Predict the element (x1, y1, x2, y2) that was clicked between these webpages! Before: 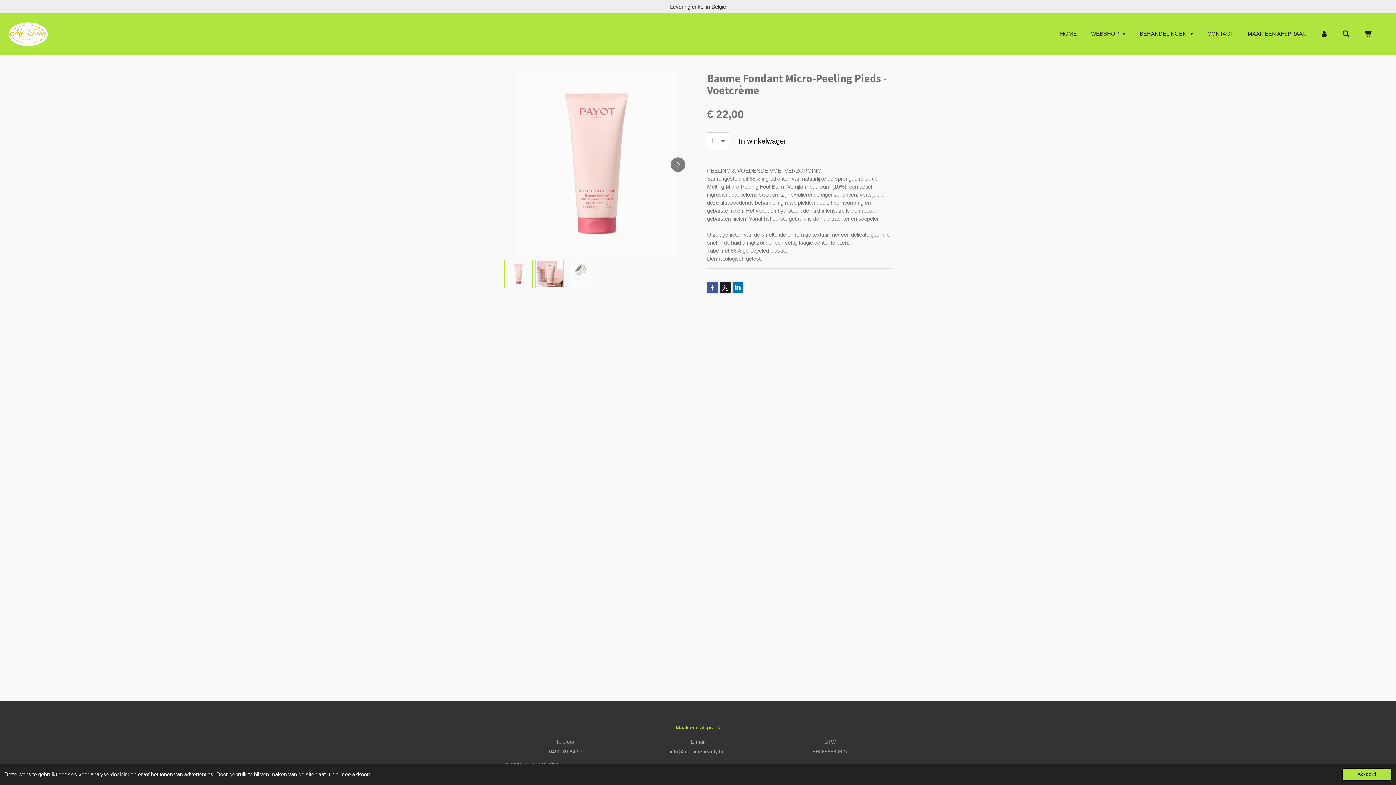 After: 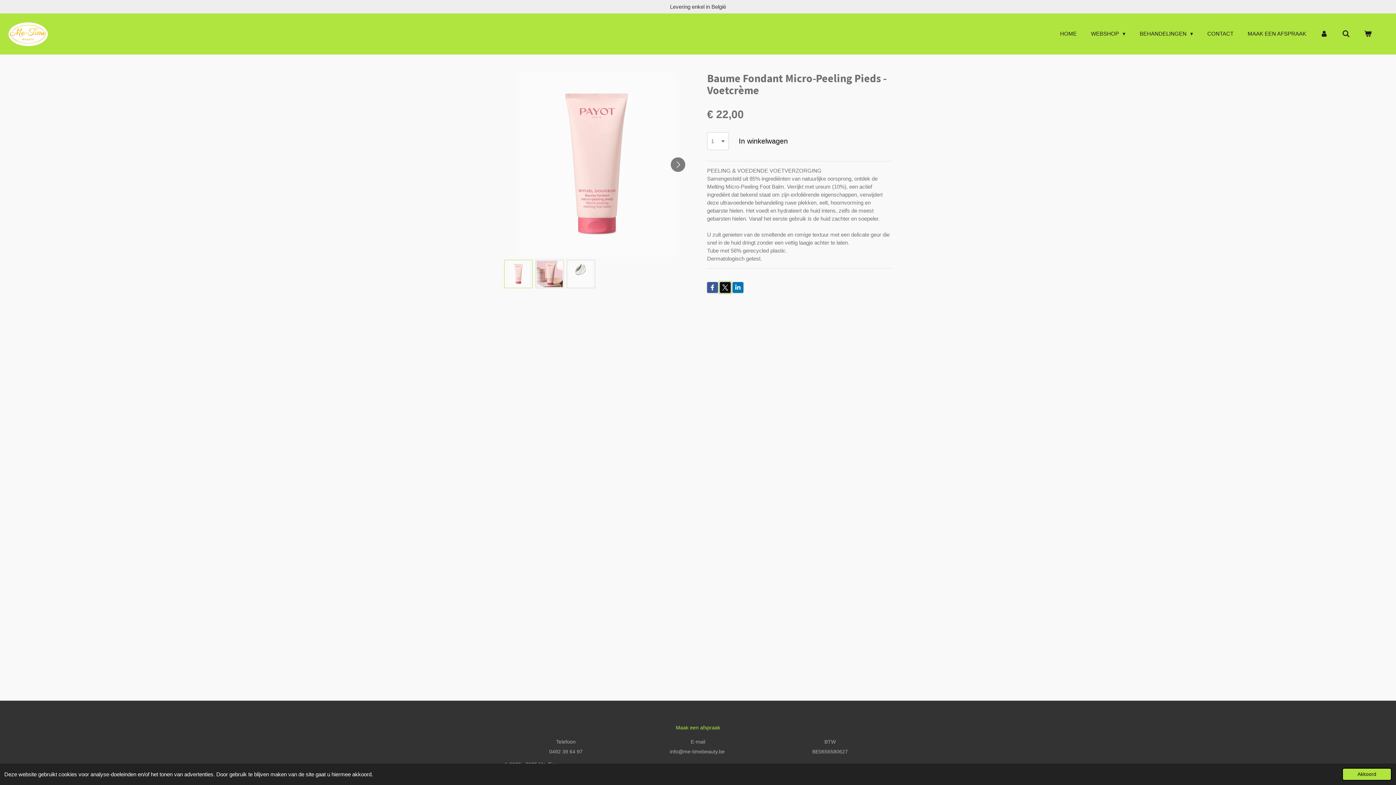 Action: bbox: (720, 282, 730, 293)